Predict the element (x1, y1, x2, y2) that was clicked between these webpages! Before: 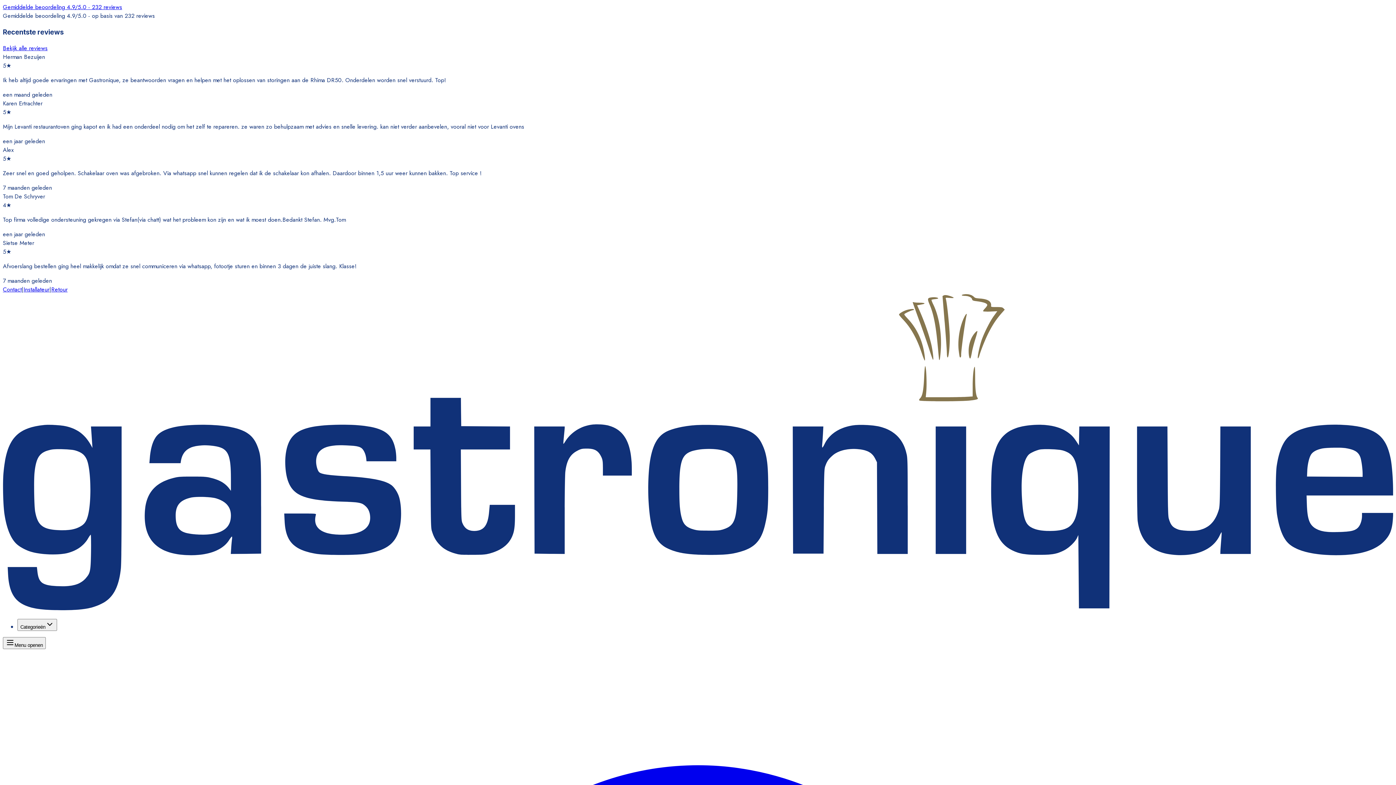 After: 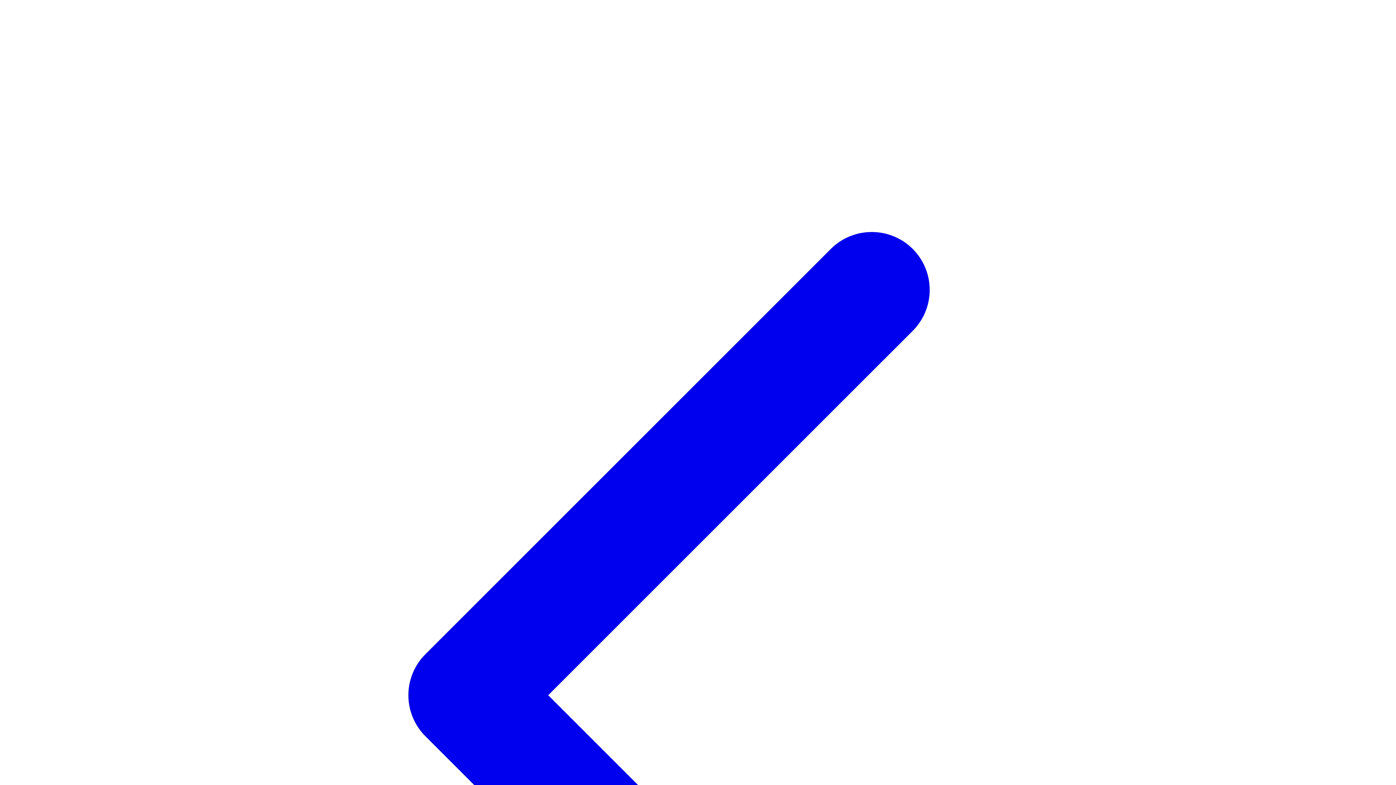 Action: bbox: (2, 2, 122, 11) label: Gemiddelde beoordeling 4.9/5.0 - 232 reviews